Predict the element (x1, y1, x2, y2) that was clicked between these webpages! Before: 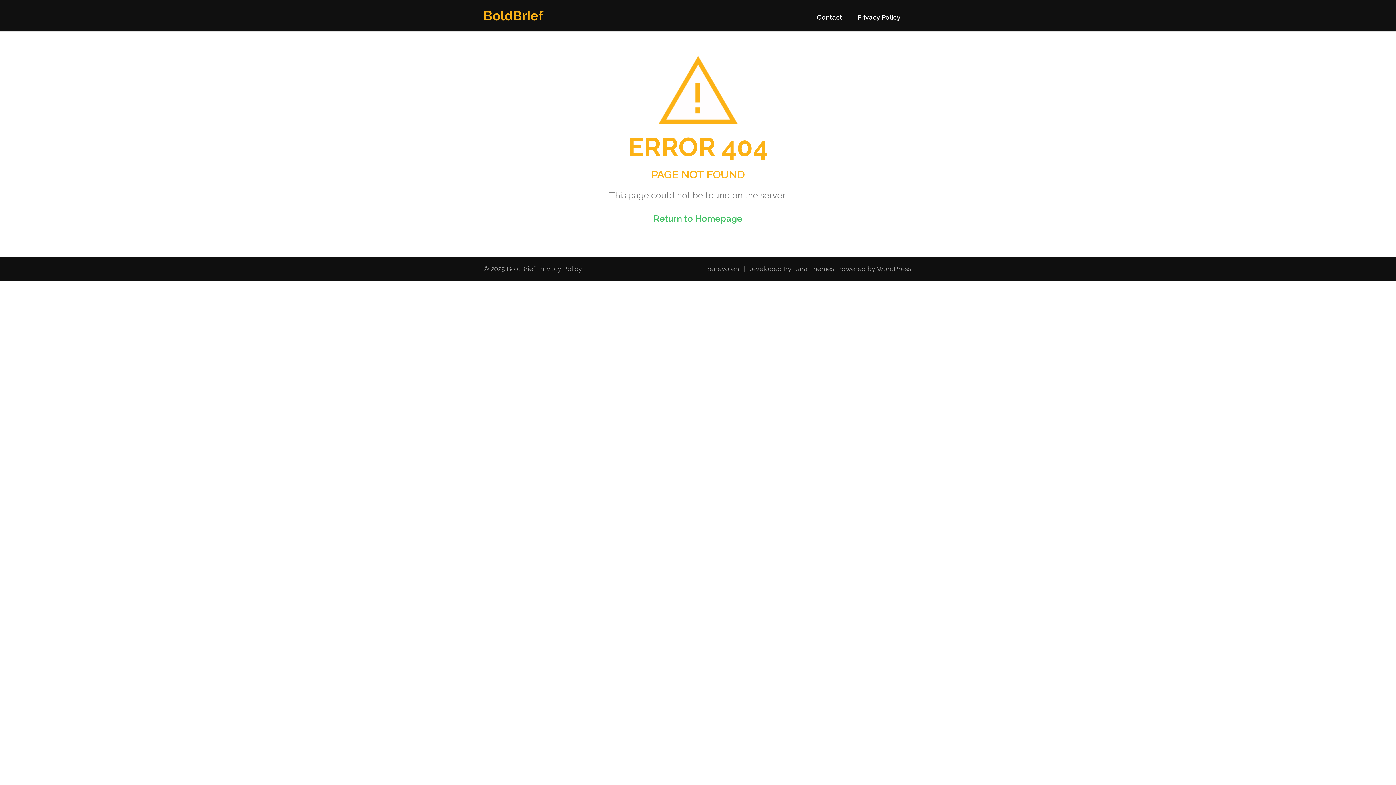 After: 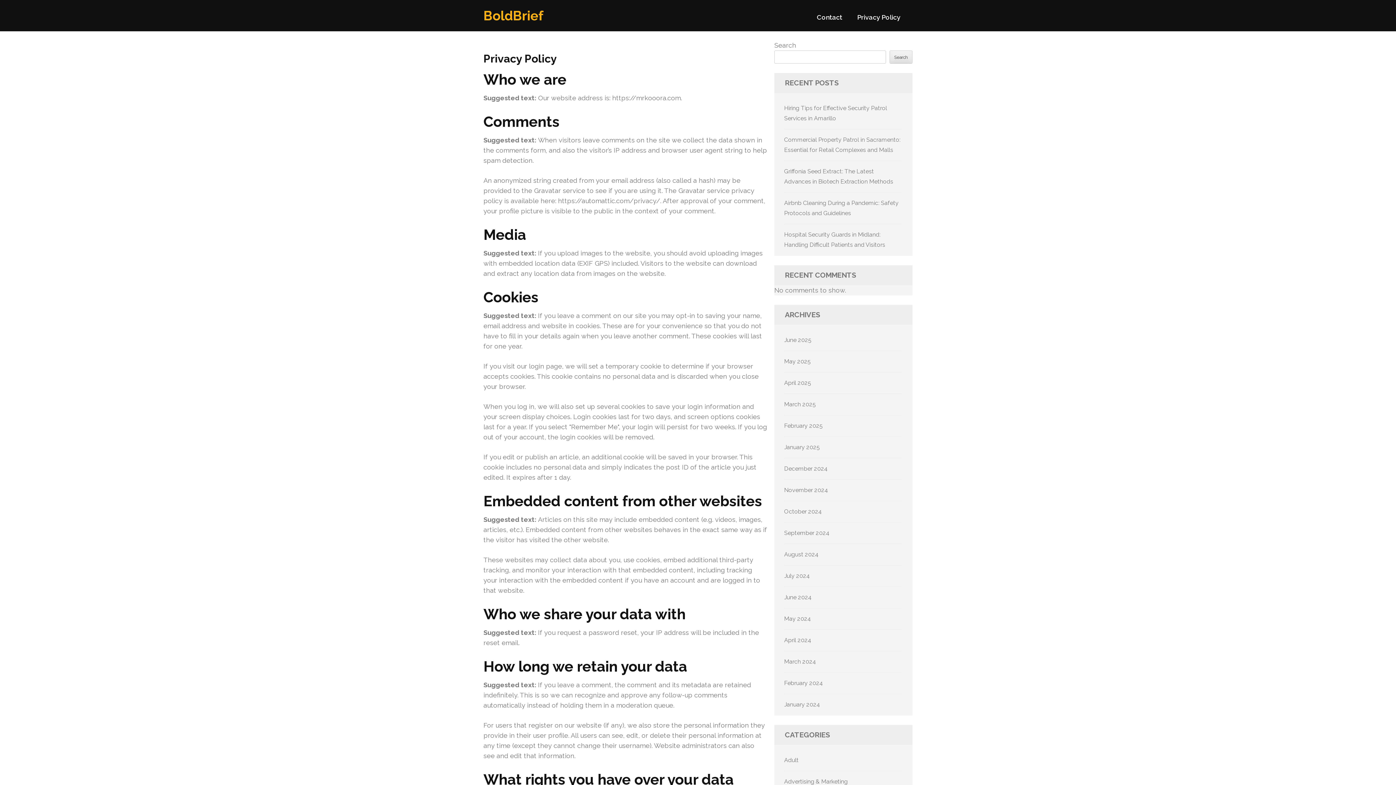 Action: bbox: (538, 263, 582, 274) label: Privacy Policy